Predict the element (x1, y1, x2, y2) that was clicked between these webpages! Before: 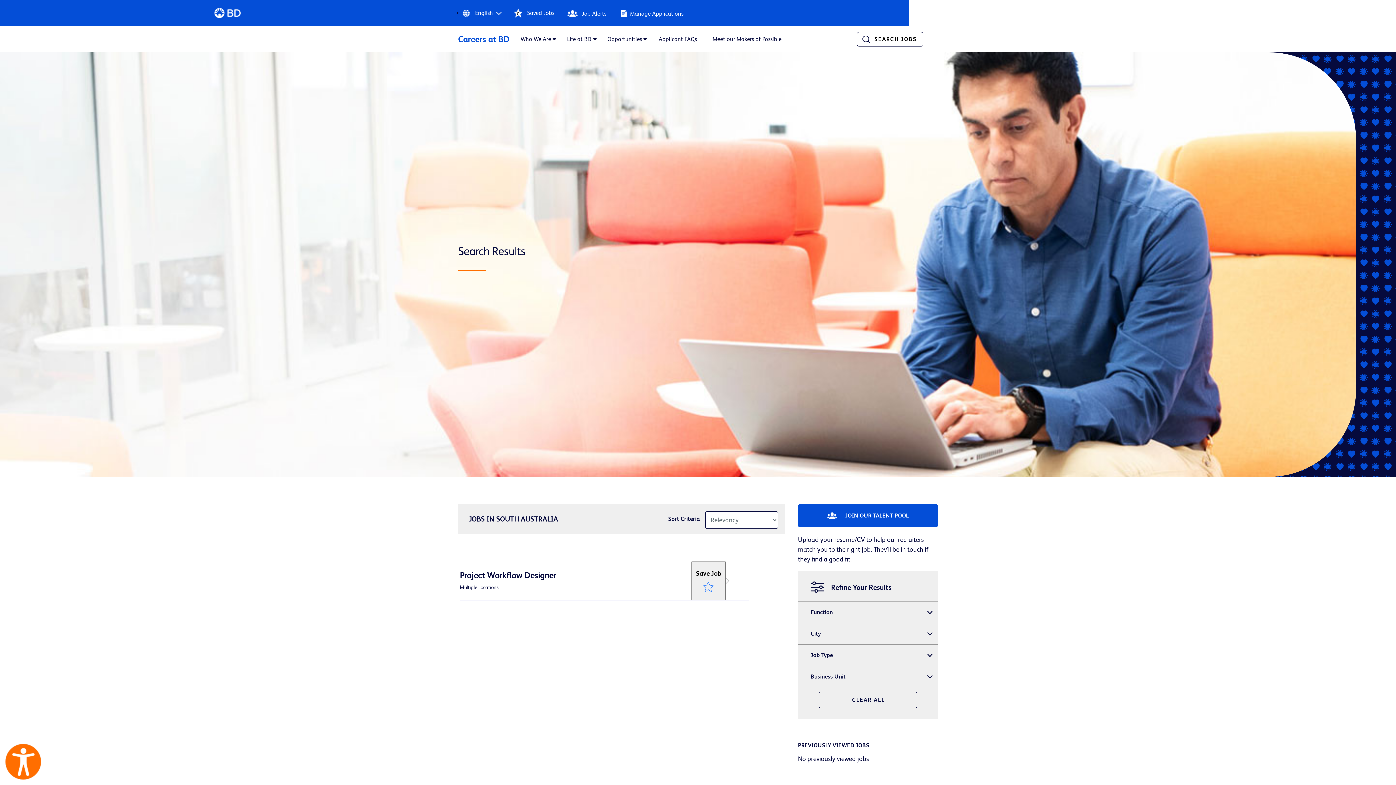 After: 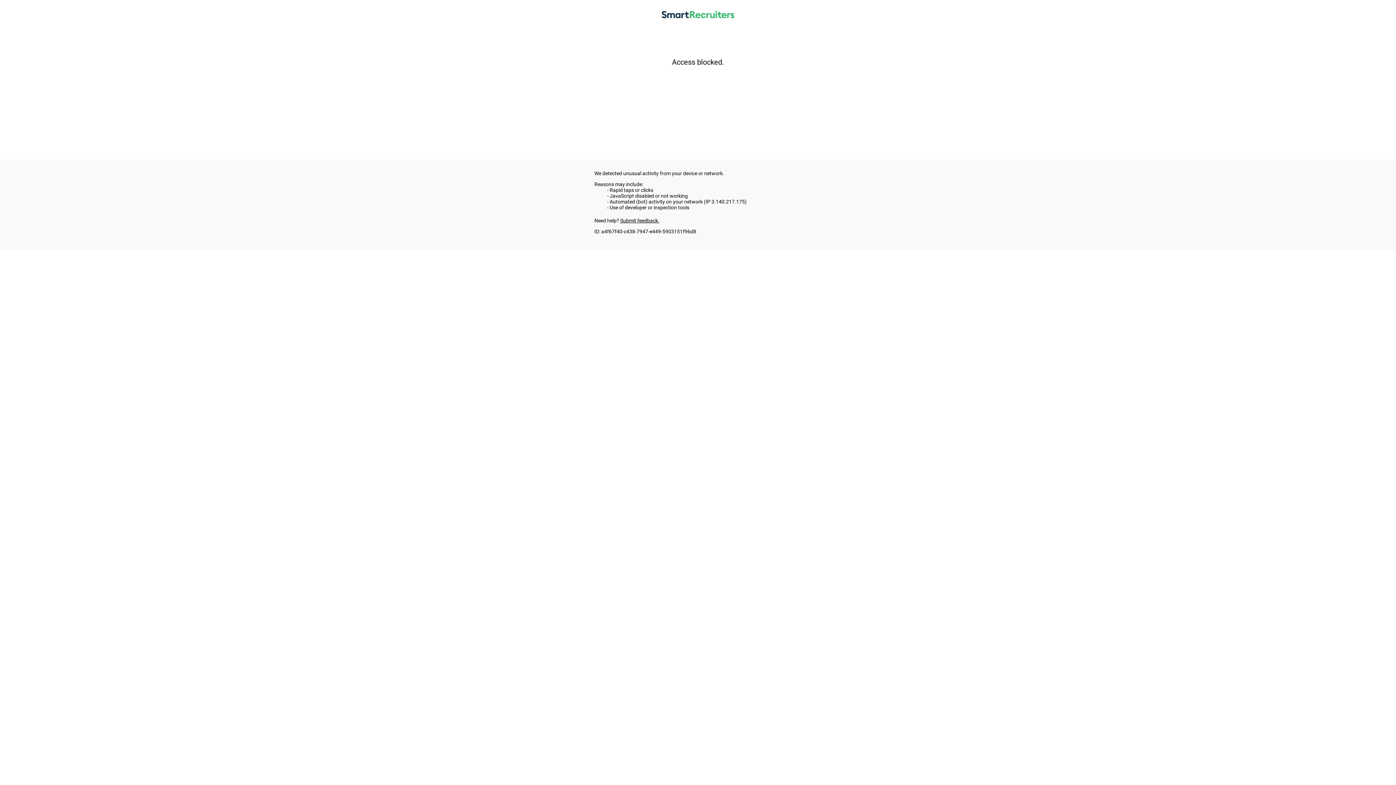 Action: label: JOIN OUR TALENT POOL bbox: (798, 504, 938, 527)